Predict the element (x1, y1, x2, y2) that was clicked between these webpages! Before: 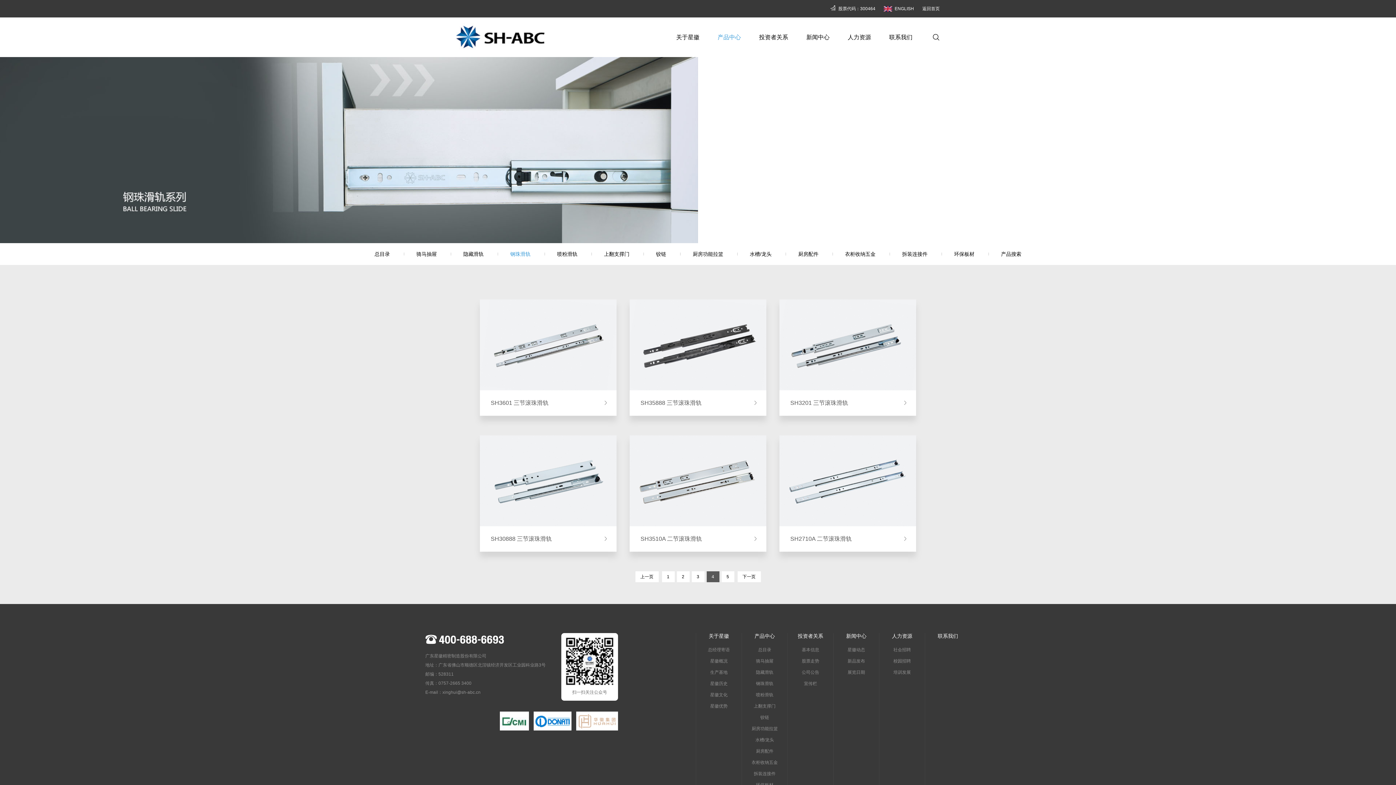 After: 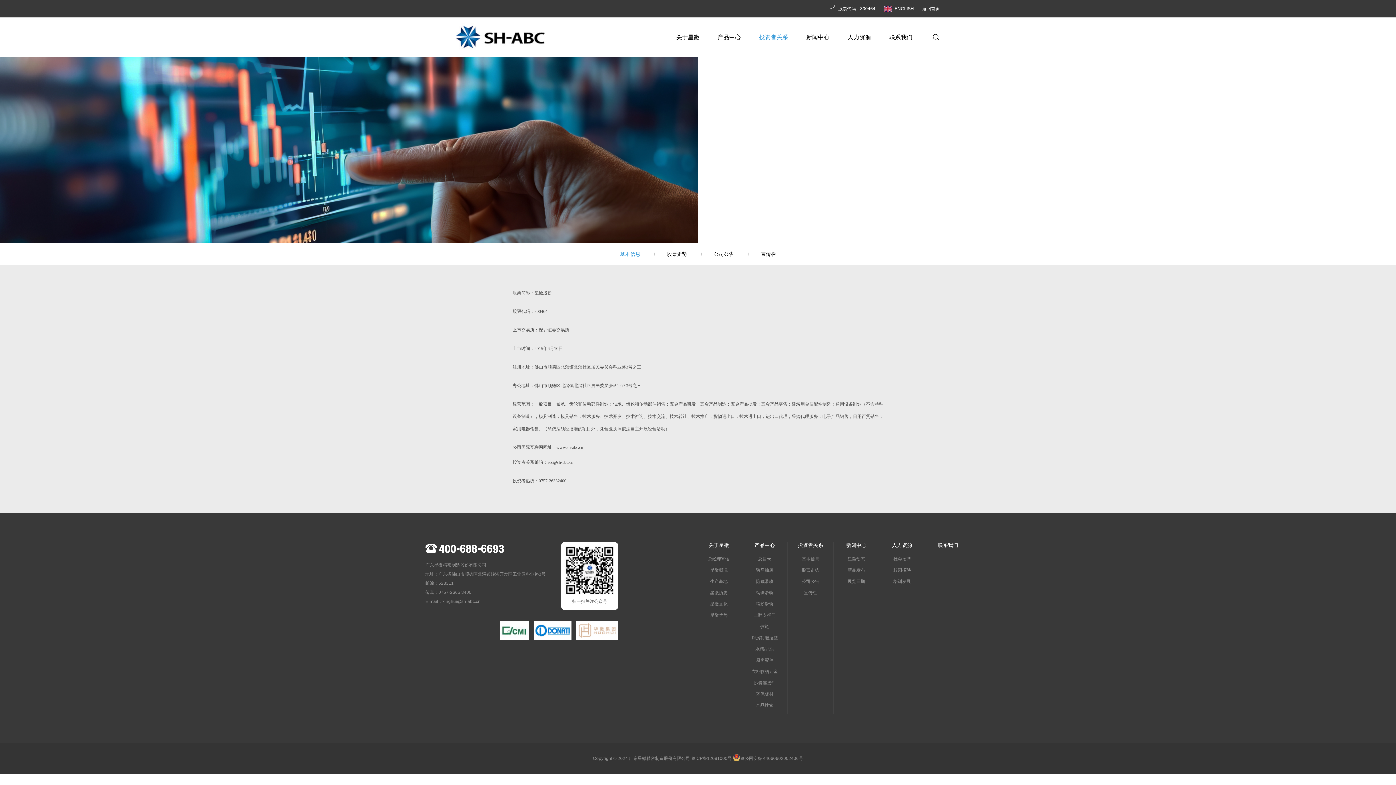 Action: label: 基本信息 bbox: (802, 647, 819, 652)